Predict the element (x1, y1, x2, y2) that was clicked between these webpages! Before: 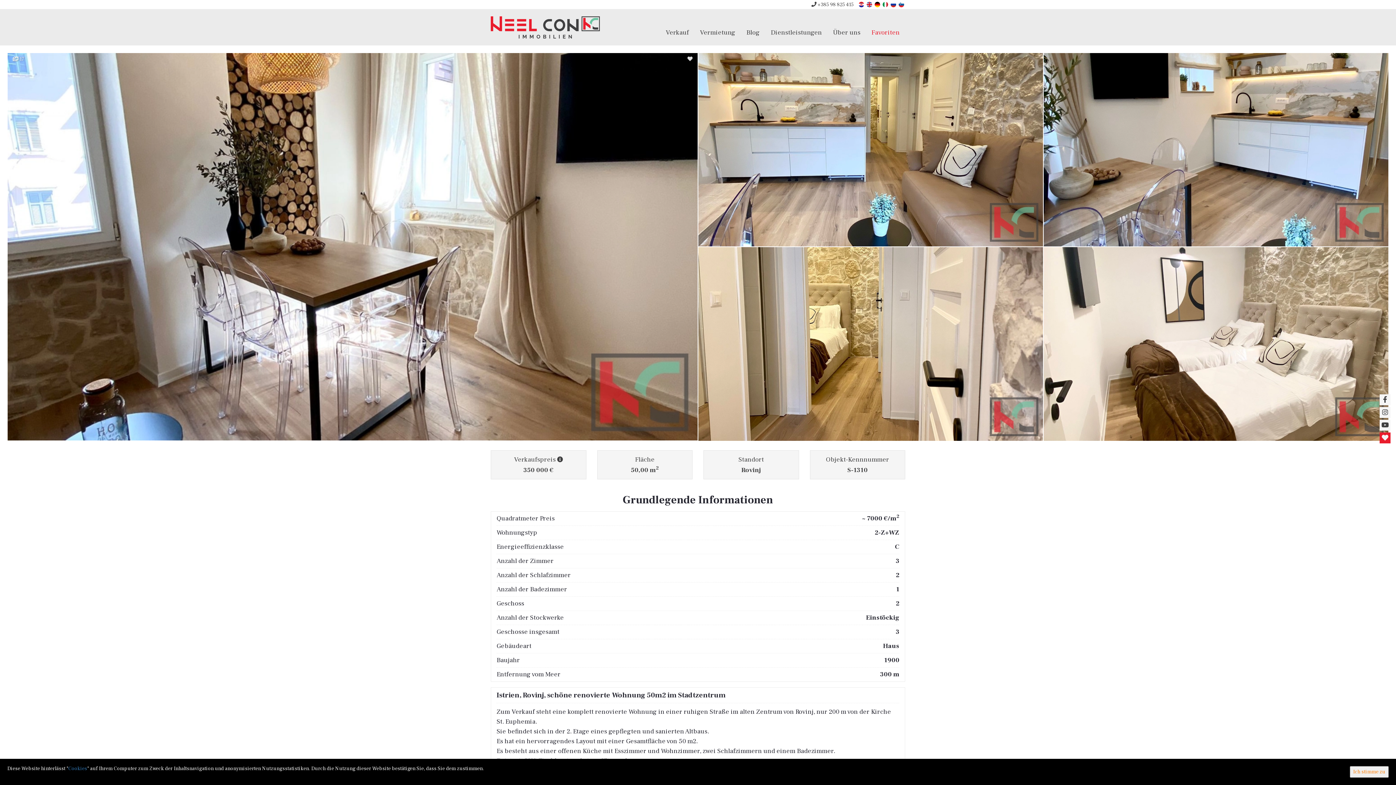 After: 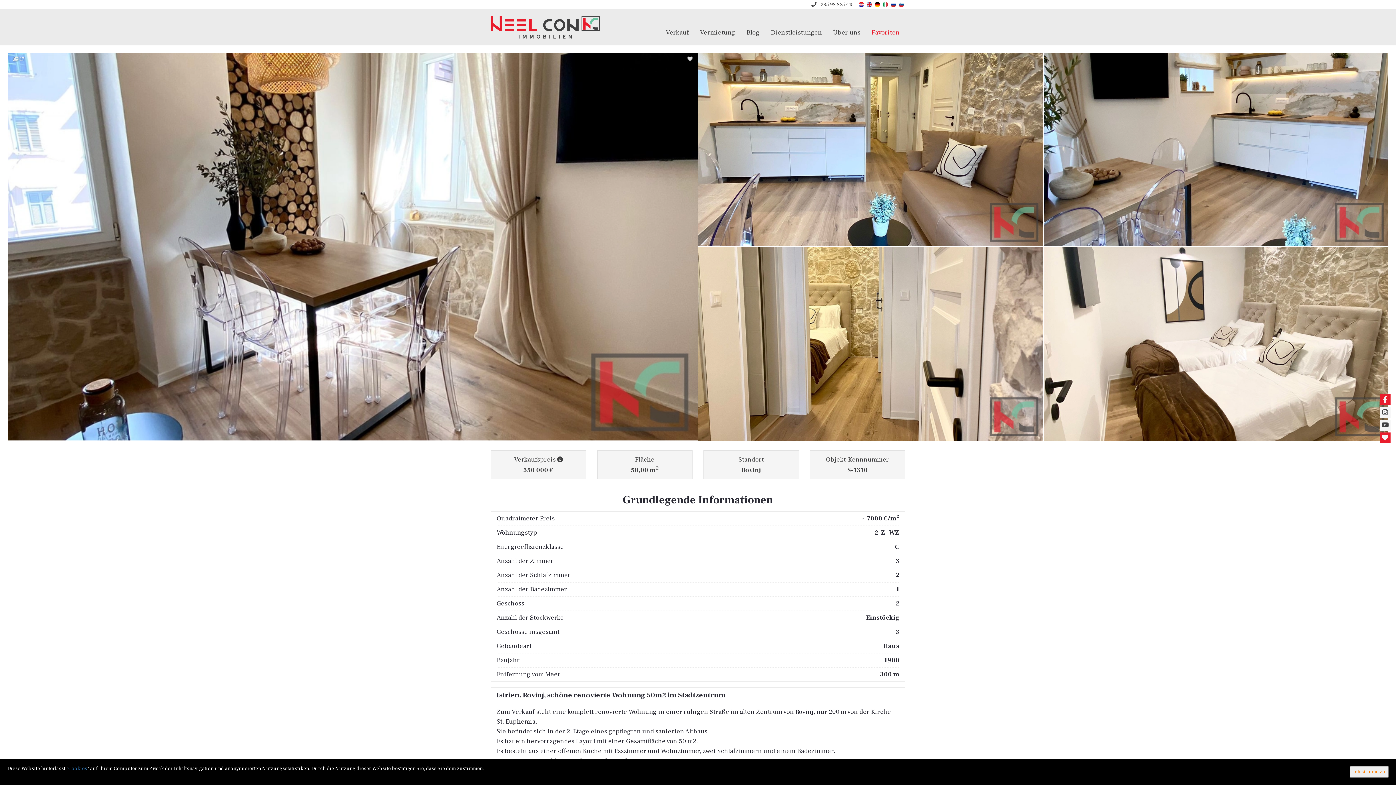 Action: bbox: (1380, 394, 1390, 405)